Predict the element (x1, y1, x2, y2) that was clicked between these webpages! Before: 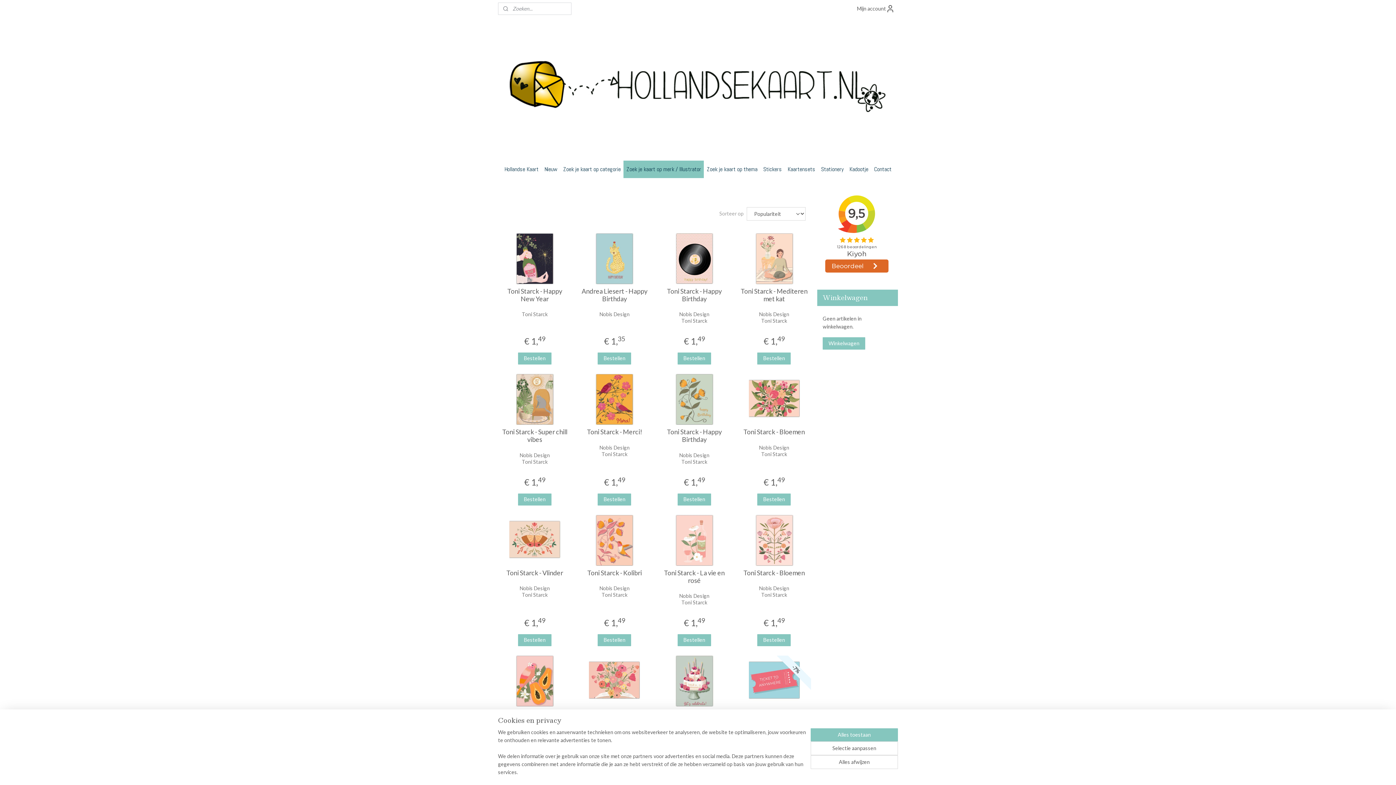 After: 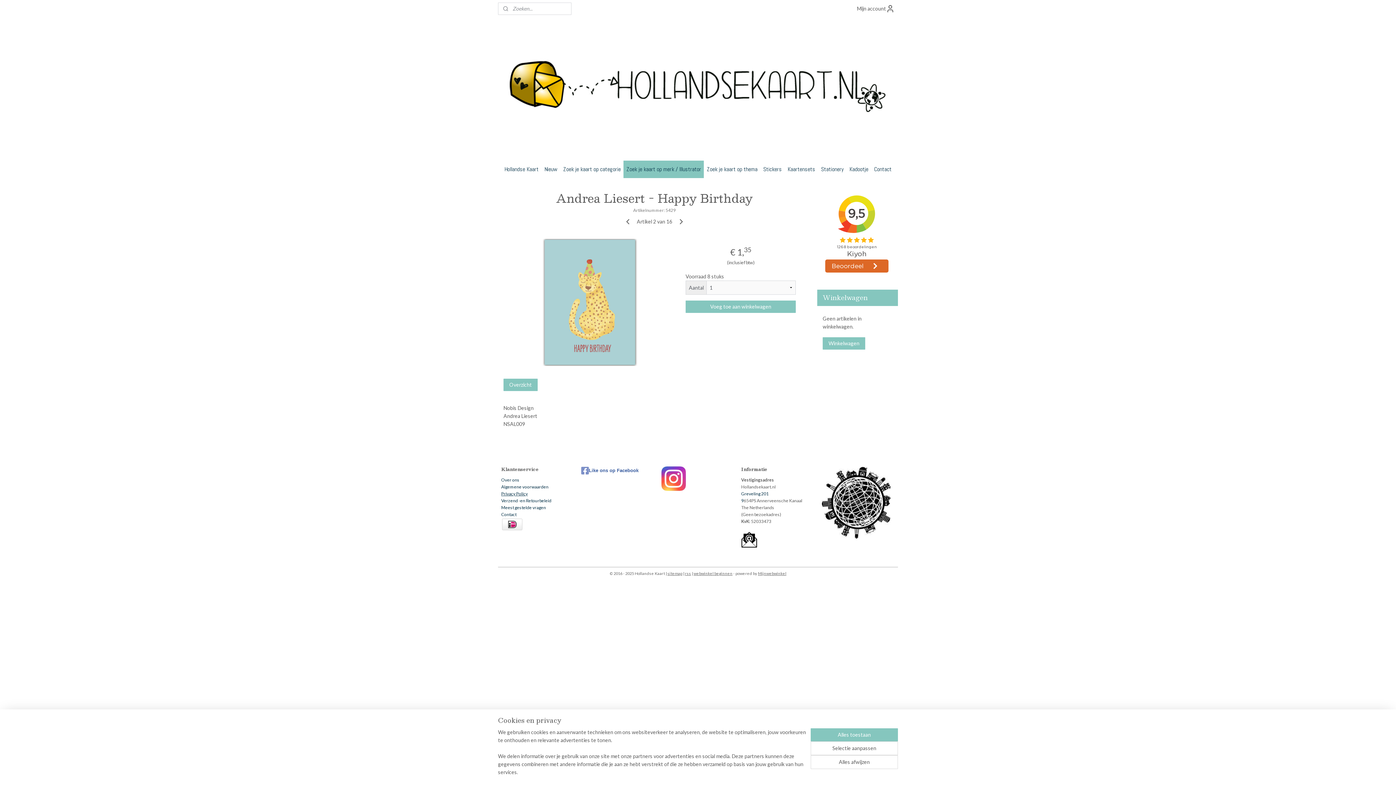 Action: bbox: (577, 233, 651, 284)